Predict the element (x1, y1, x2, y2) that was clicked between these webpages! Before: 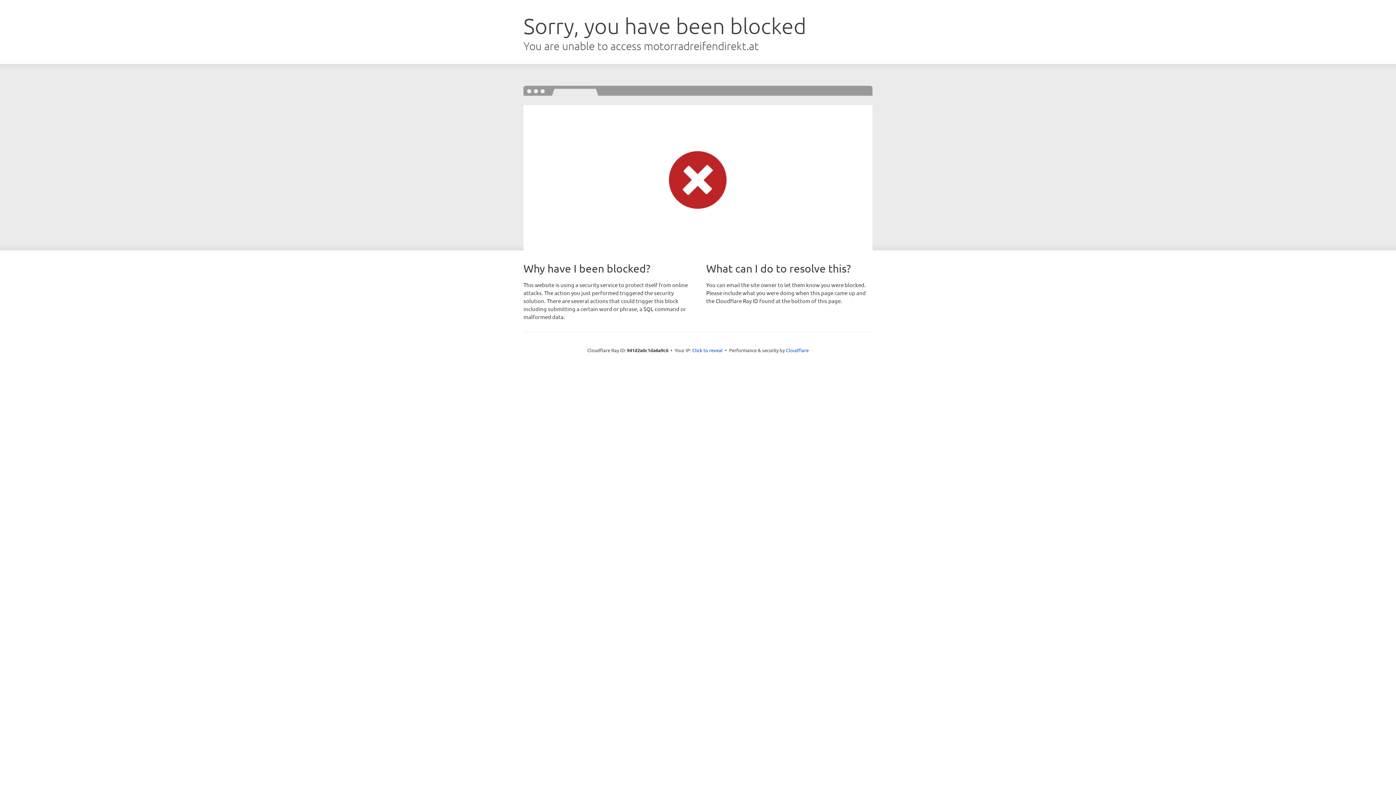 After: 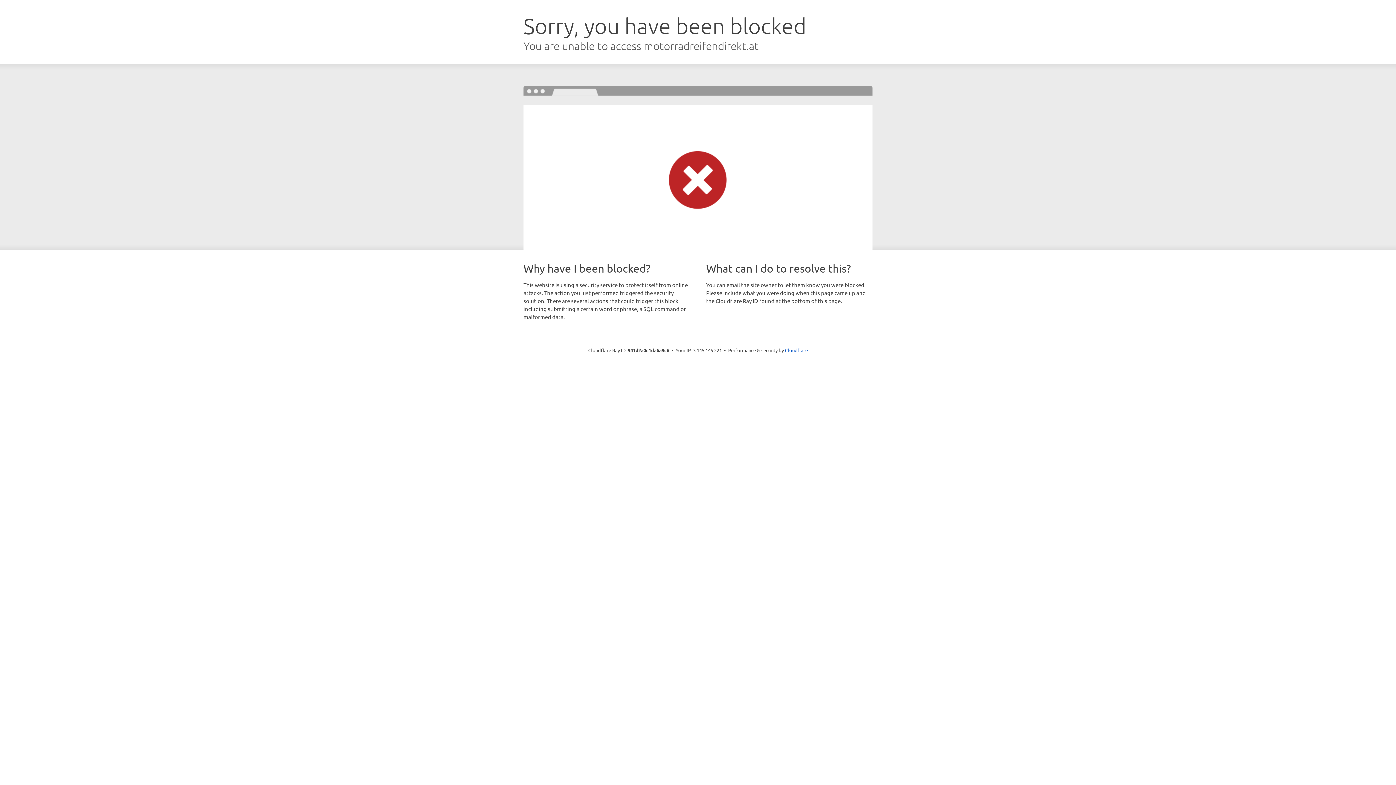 Action: label: Click to reveal bbox: (692, 346, 722, 353)